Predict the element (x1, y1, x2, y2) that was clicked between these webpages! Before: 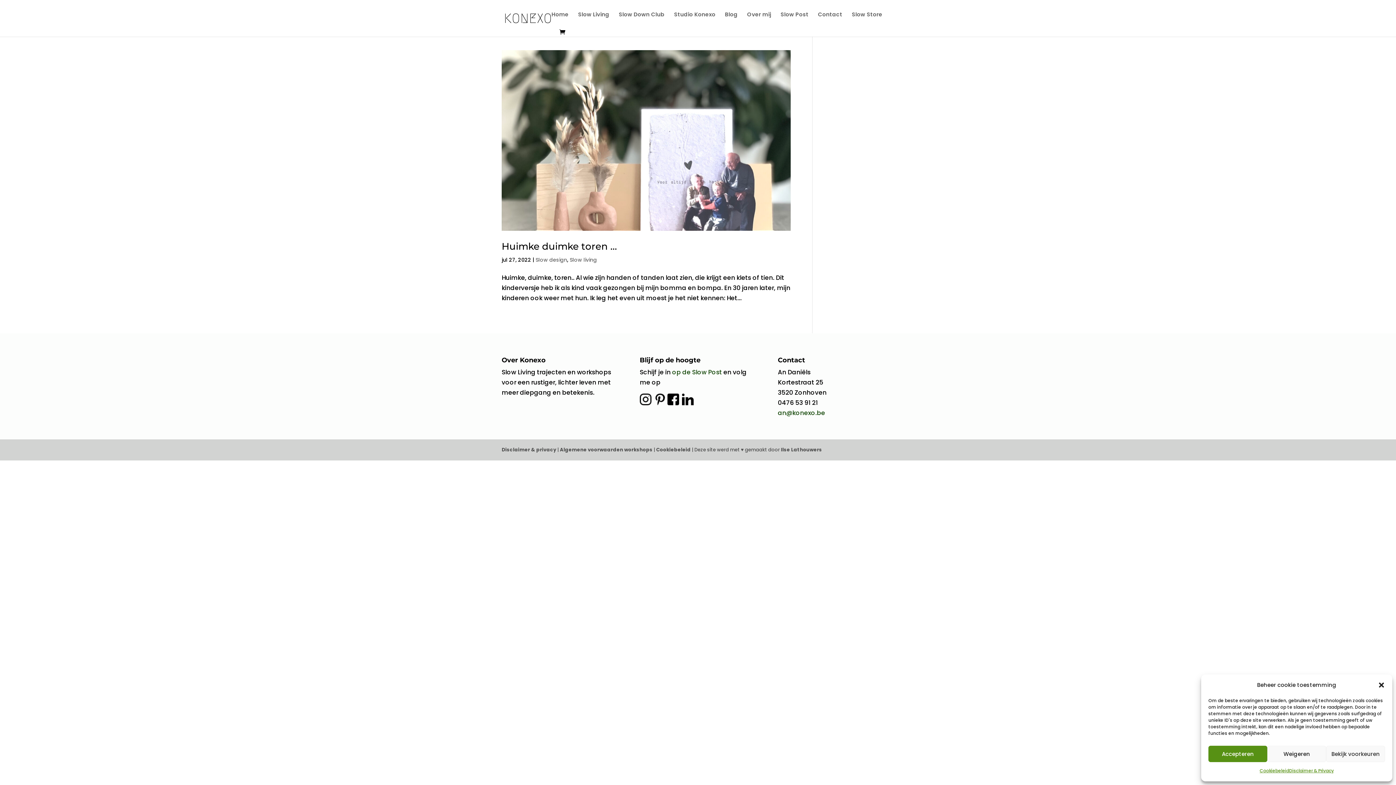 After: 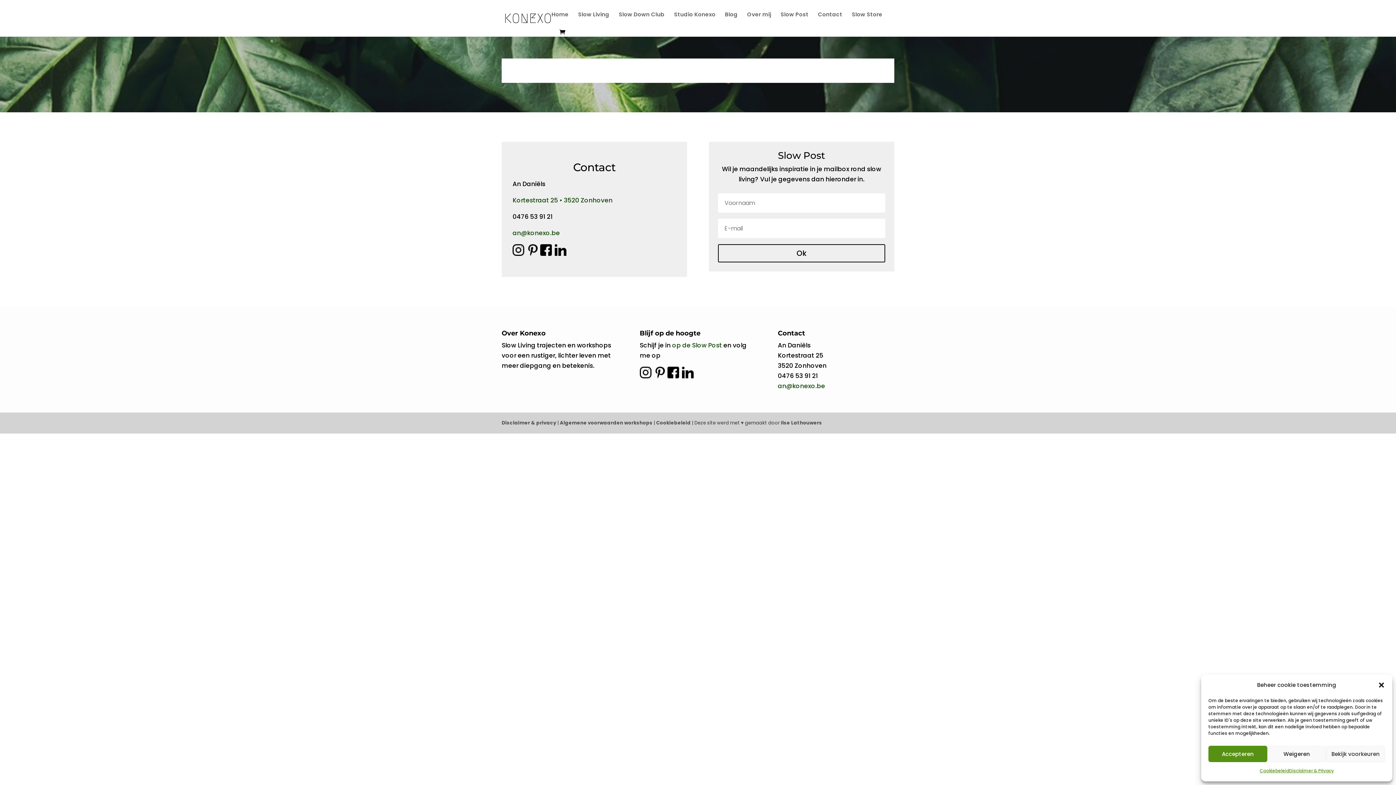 Action: bbox: (818, 12, 842, 29) label: Contact